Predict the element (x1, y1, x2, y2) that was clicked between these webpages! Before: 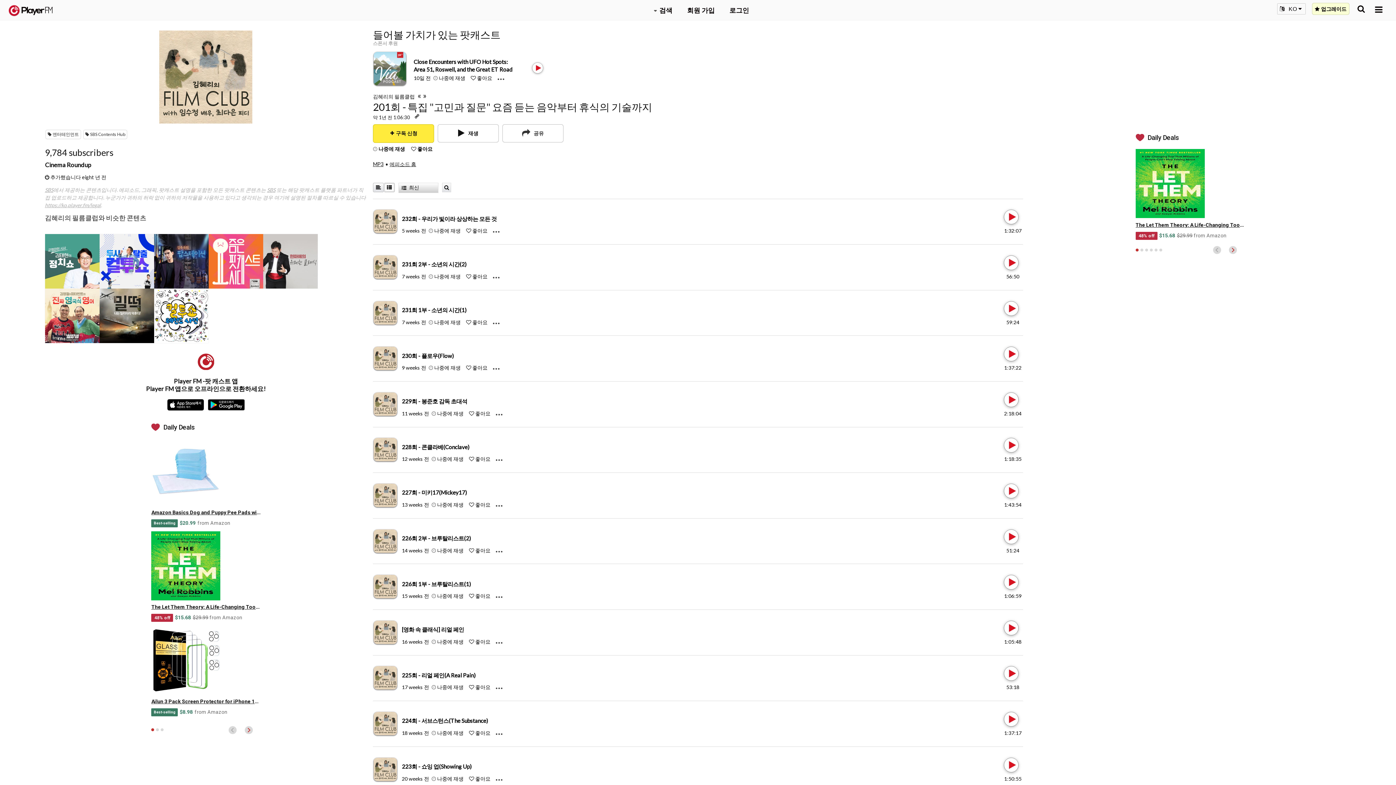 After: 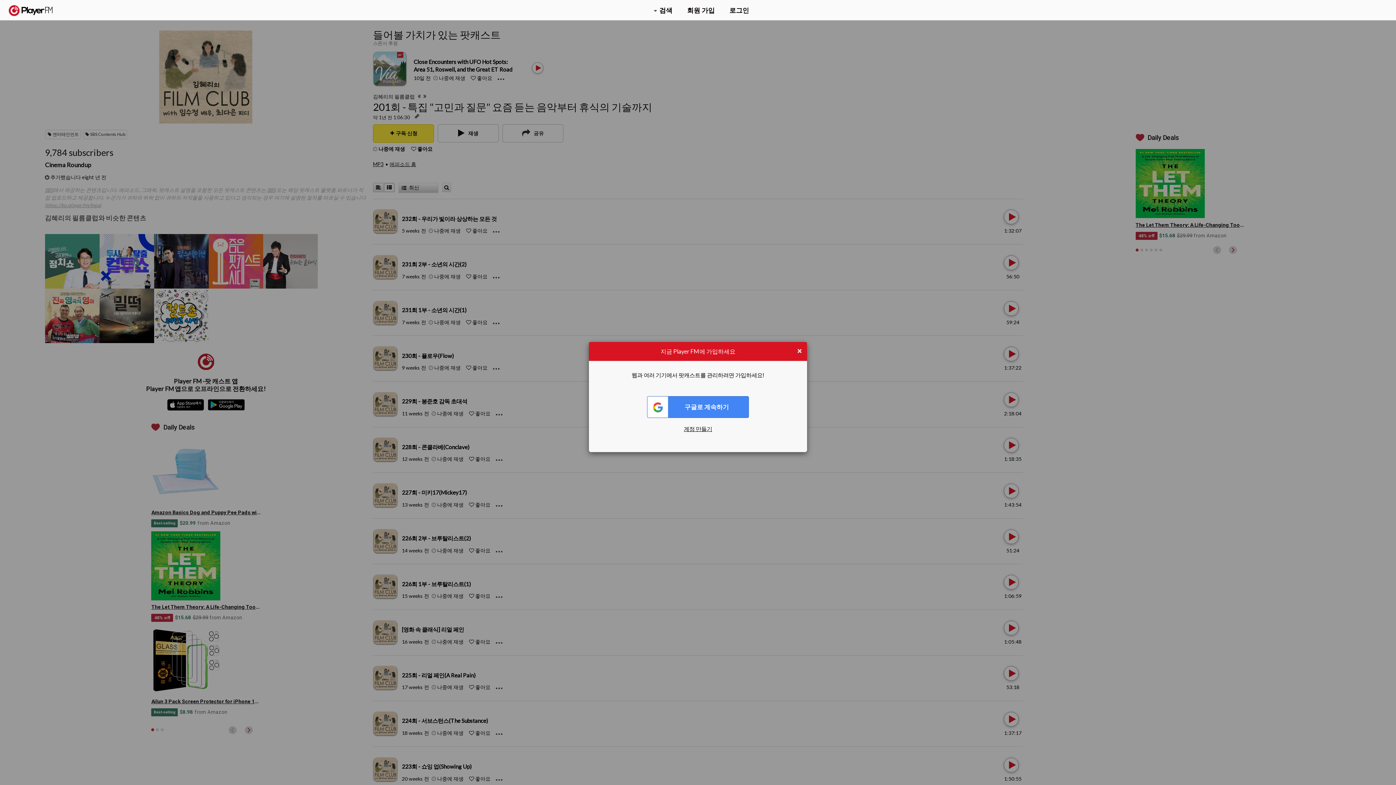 Action: label:  좋아요 bbox: (469, 547, 490, 553)